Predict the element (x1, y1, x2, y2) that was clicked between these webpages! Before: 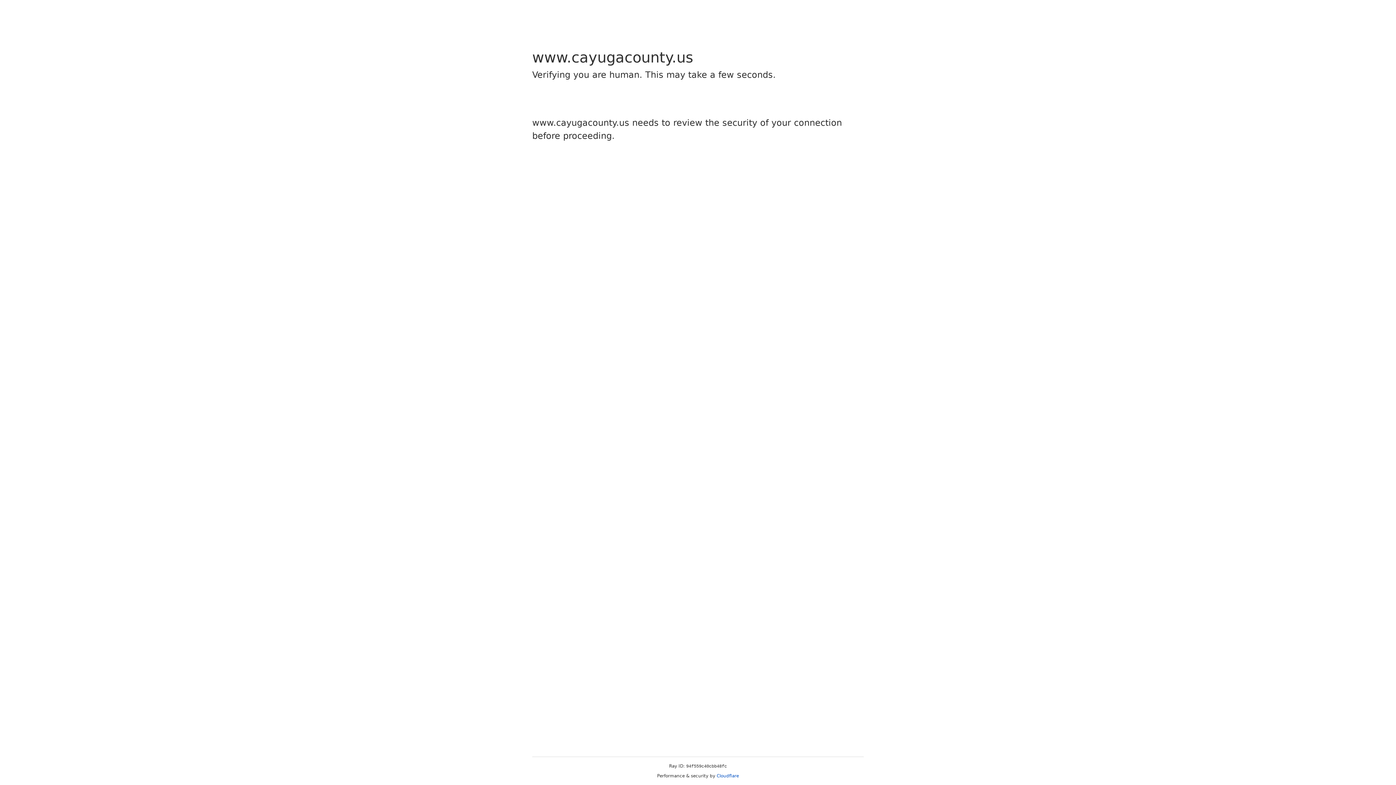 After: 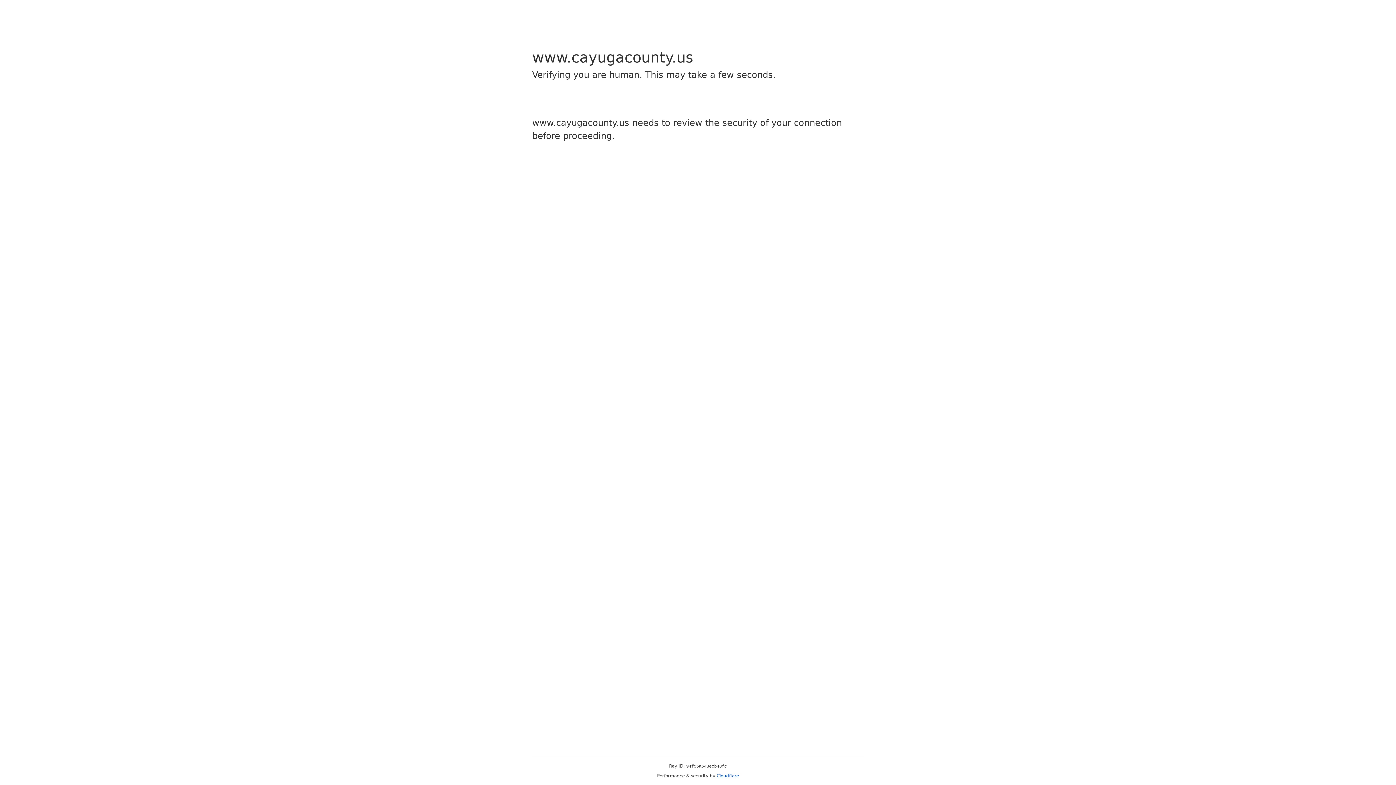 Action: bbox: (716, 773, 739, 778) label: Cloudflare